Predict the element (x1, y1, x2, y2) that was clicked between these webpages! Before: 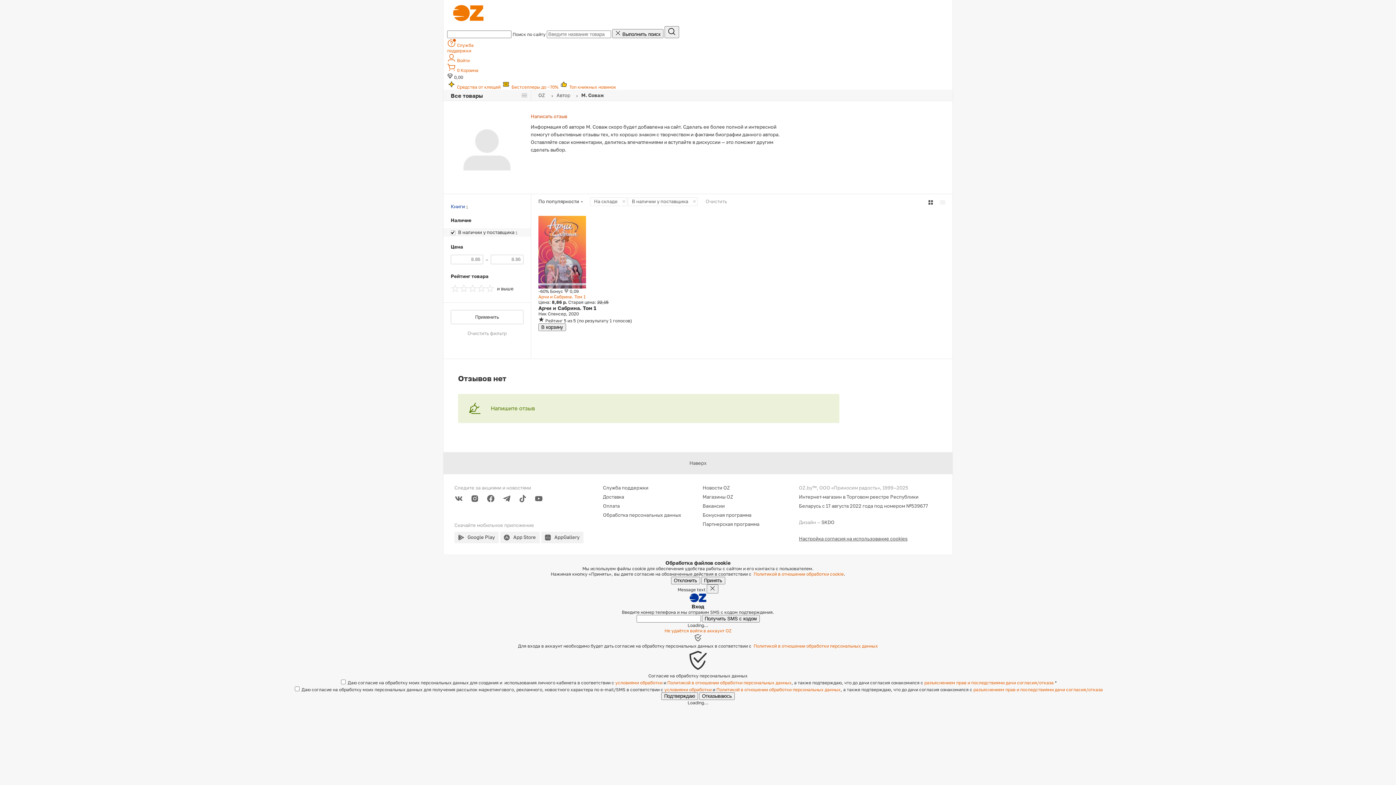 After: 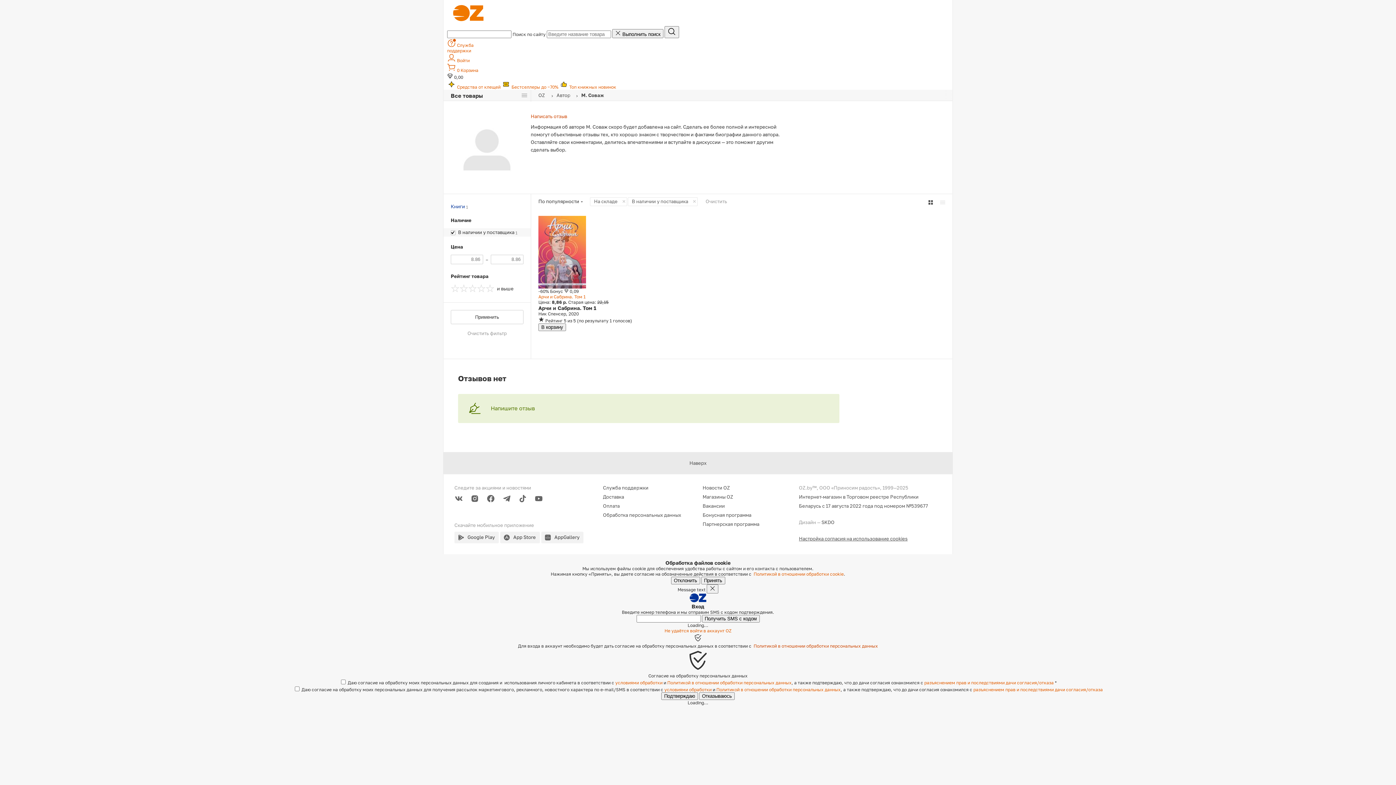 Action: bbox: (753, 643, 878, 649) label: Политикой в отношении обработки персональных данных